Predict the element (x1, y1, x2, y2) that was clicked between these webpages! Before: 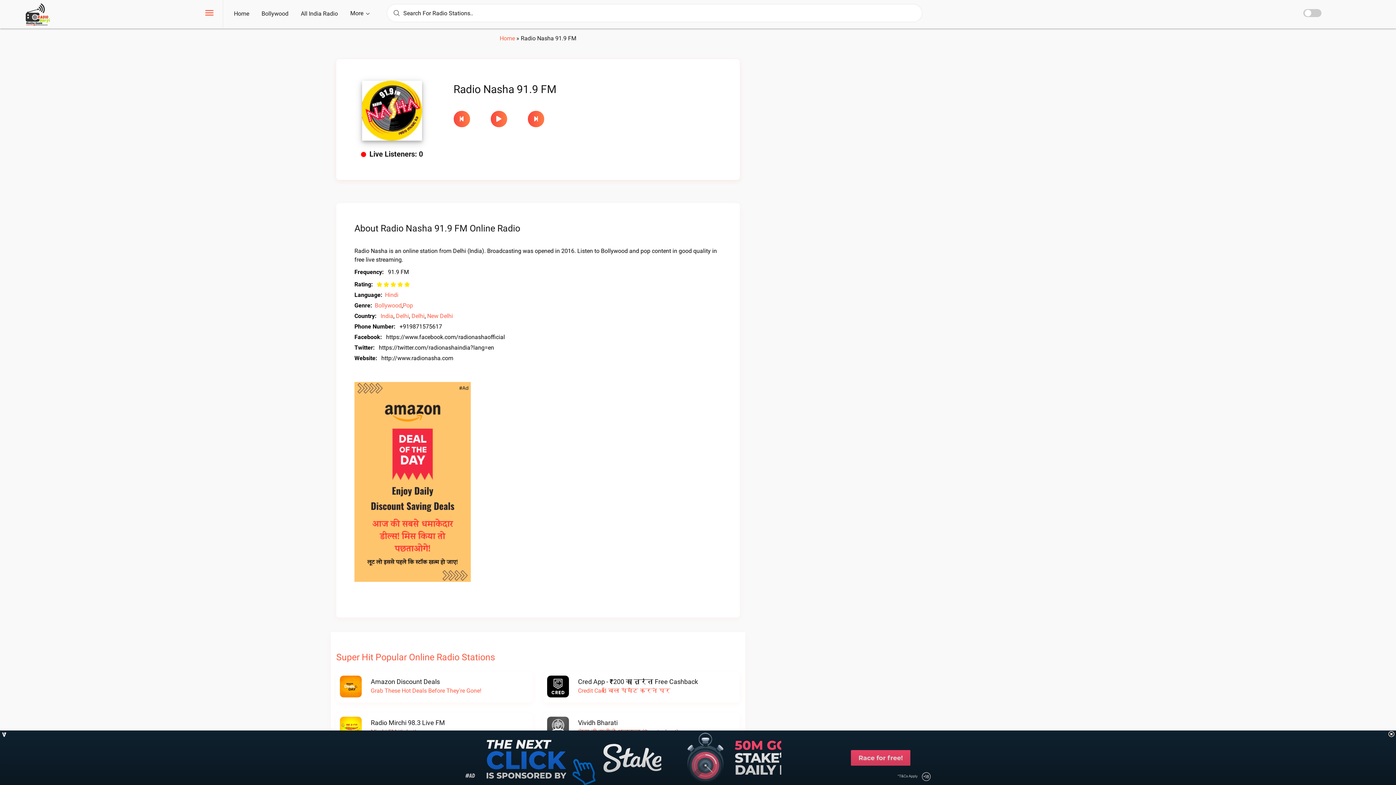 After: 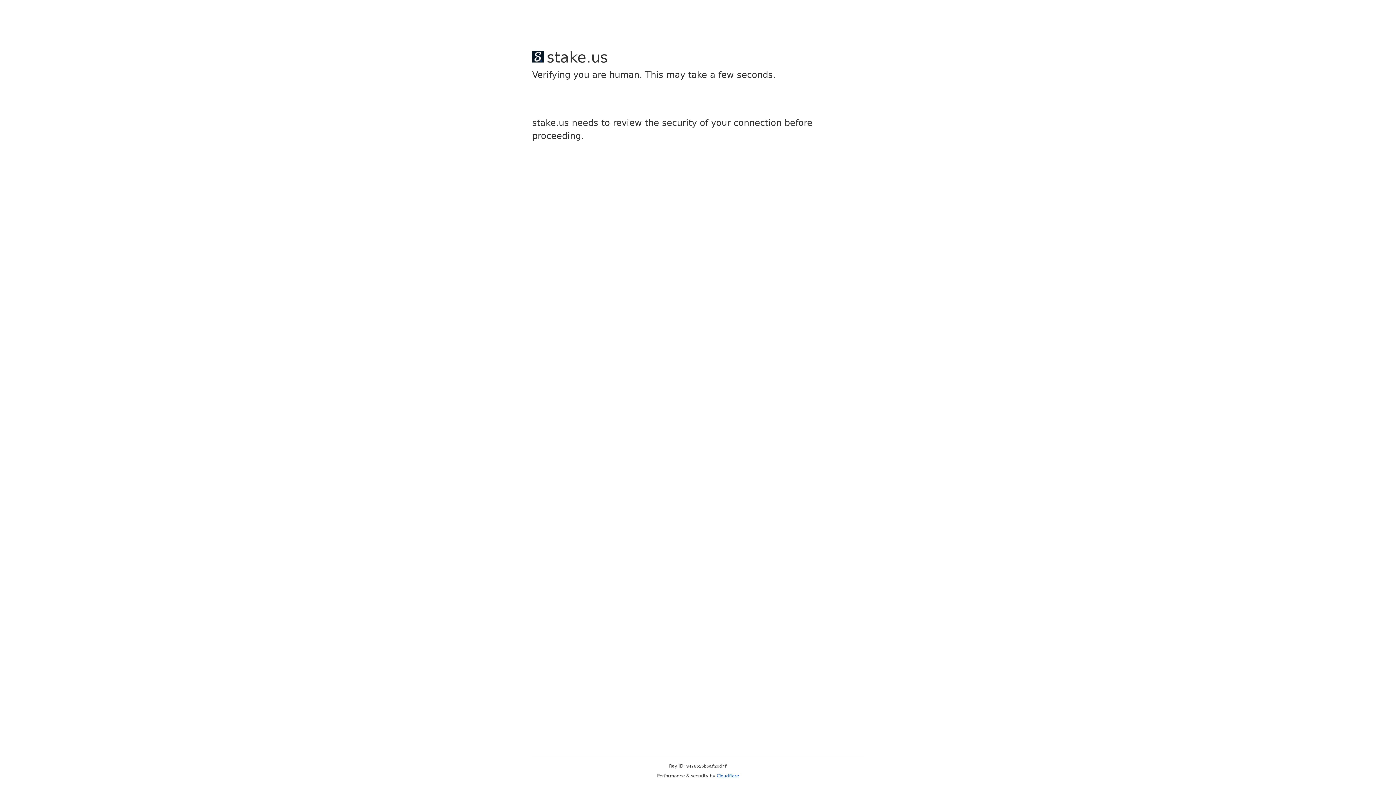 Action: bbox: (396, 312, 409, 319) label: Delhi